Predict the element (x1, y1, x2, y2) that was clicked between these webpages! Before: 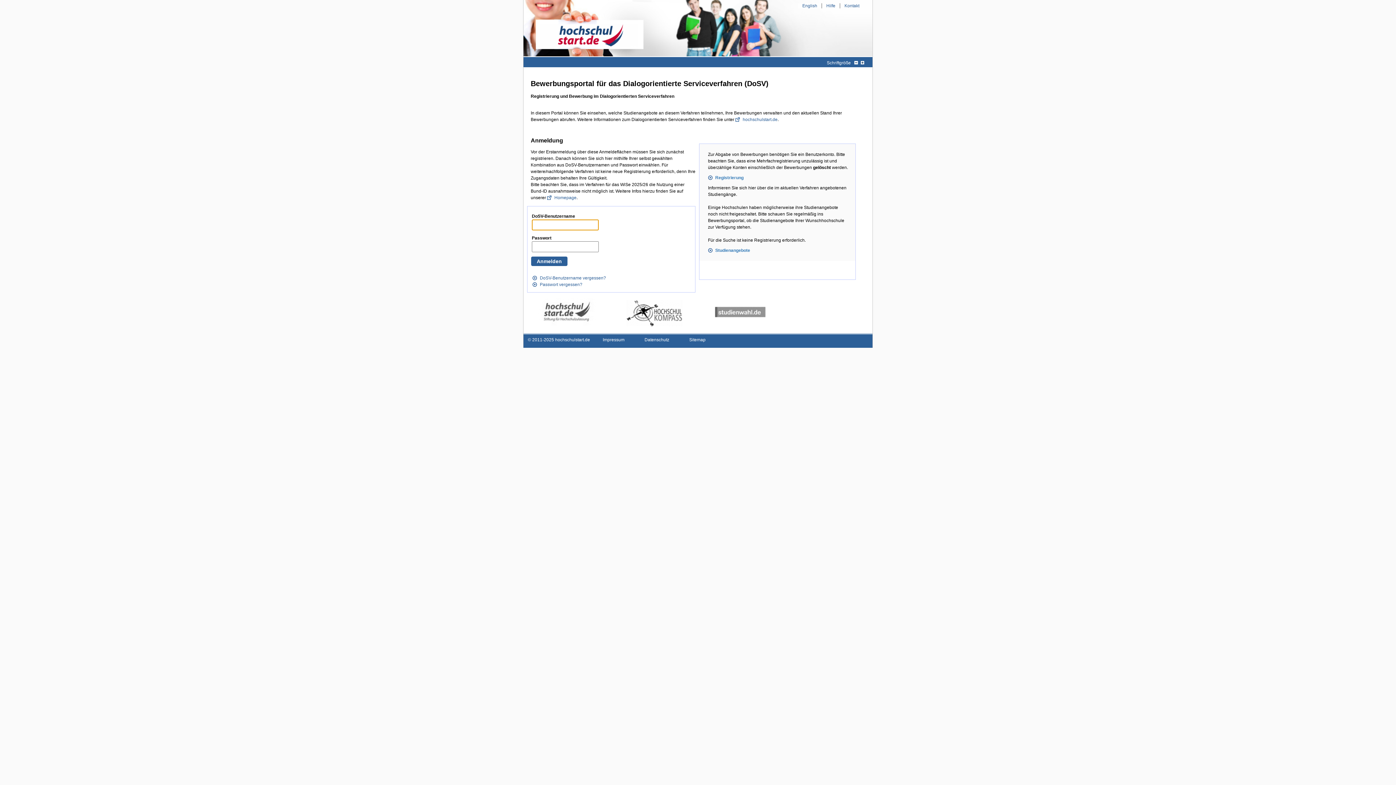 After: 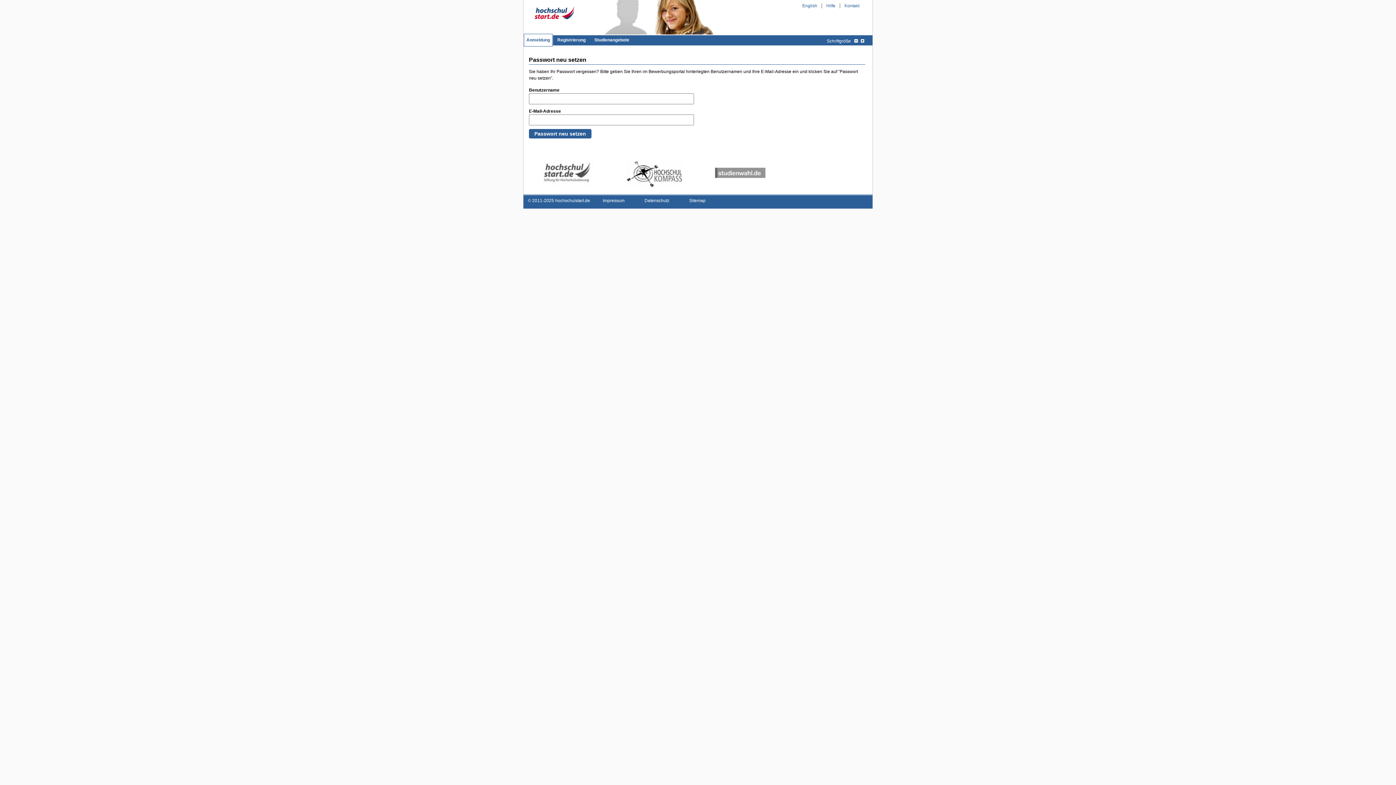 Action: label: Passwort vergessen? bbox: (532, 282, 582, 287)